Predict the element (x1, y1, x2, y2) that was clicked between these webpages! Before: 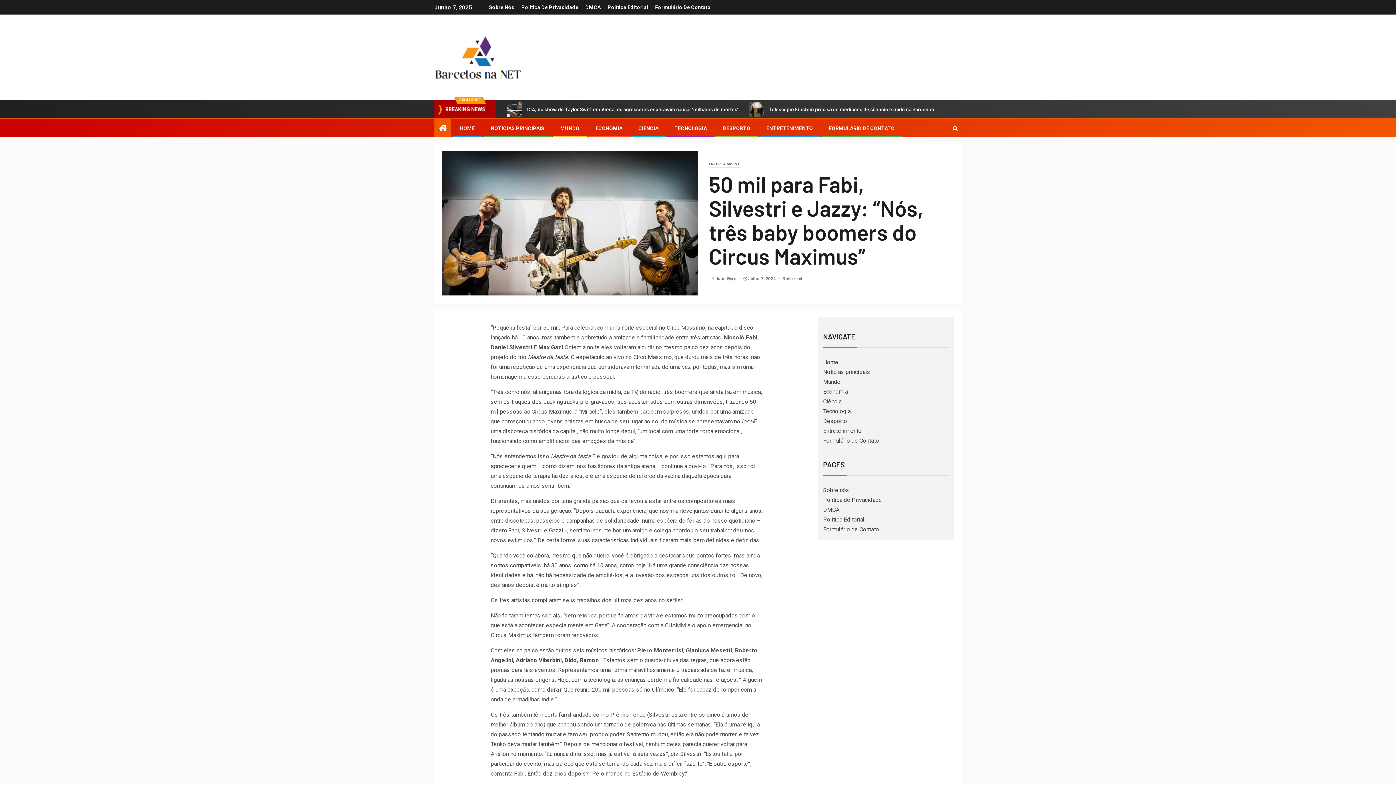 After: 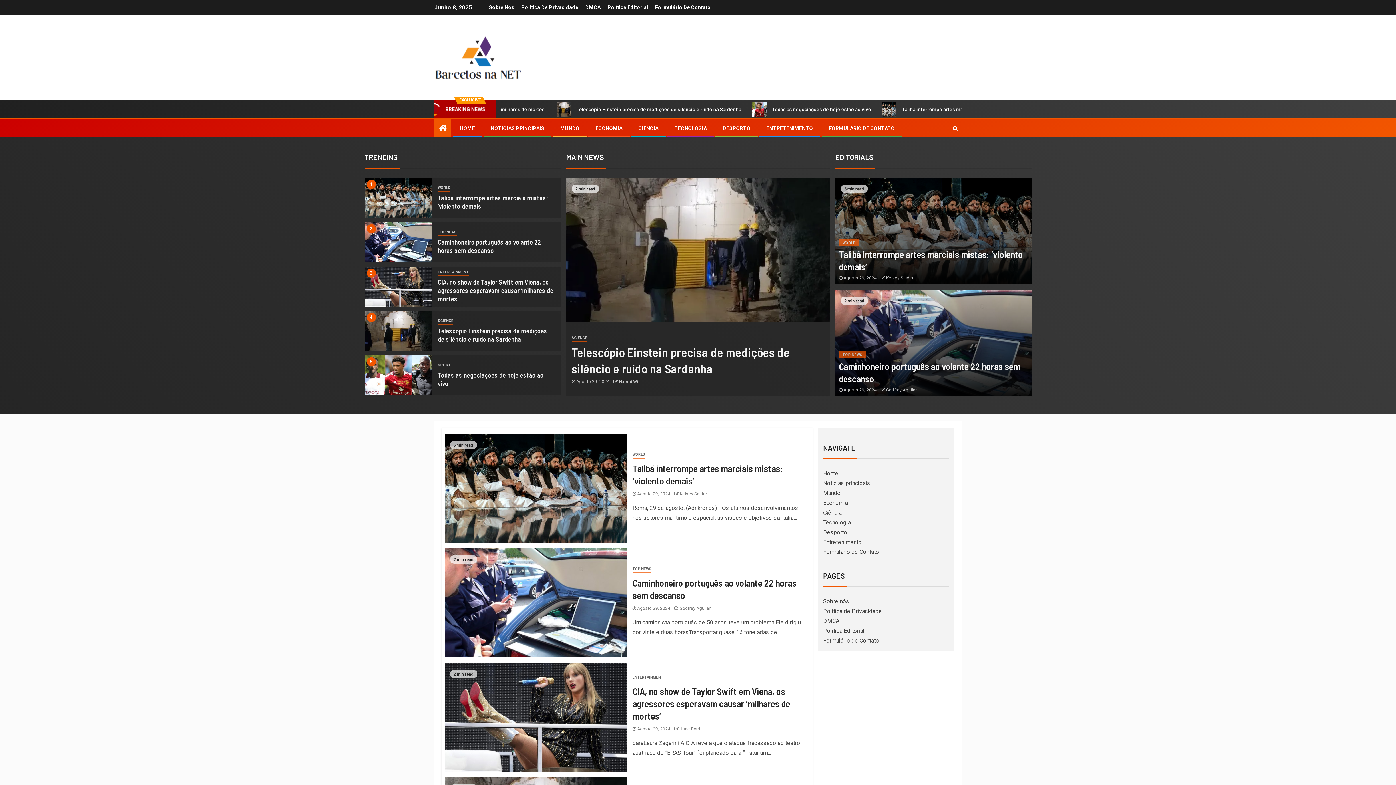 Action: bbox: (722, 125, 750, 131) label: DESPORTO